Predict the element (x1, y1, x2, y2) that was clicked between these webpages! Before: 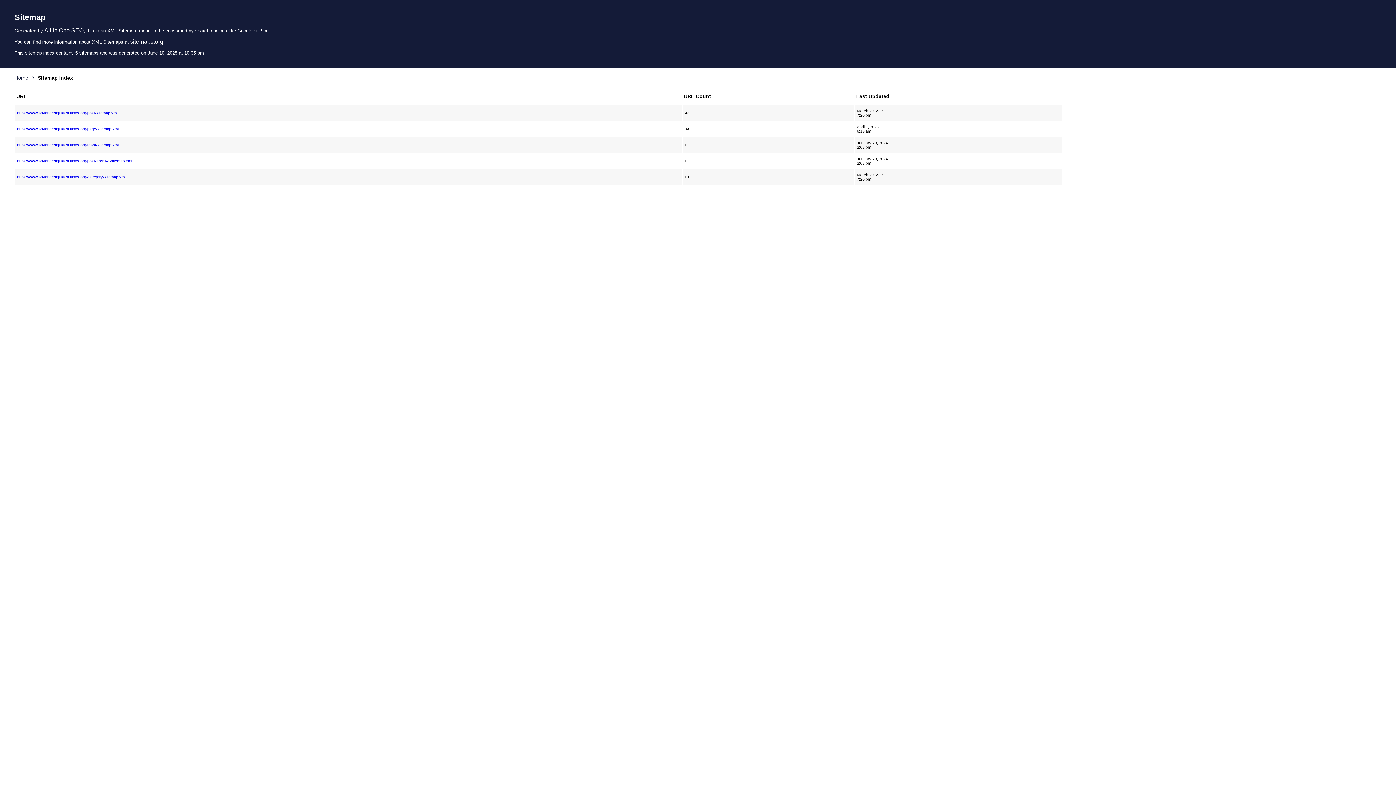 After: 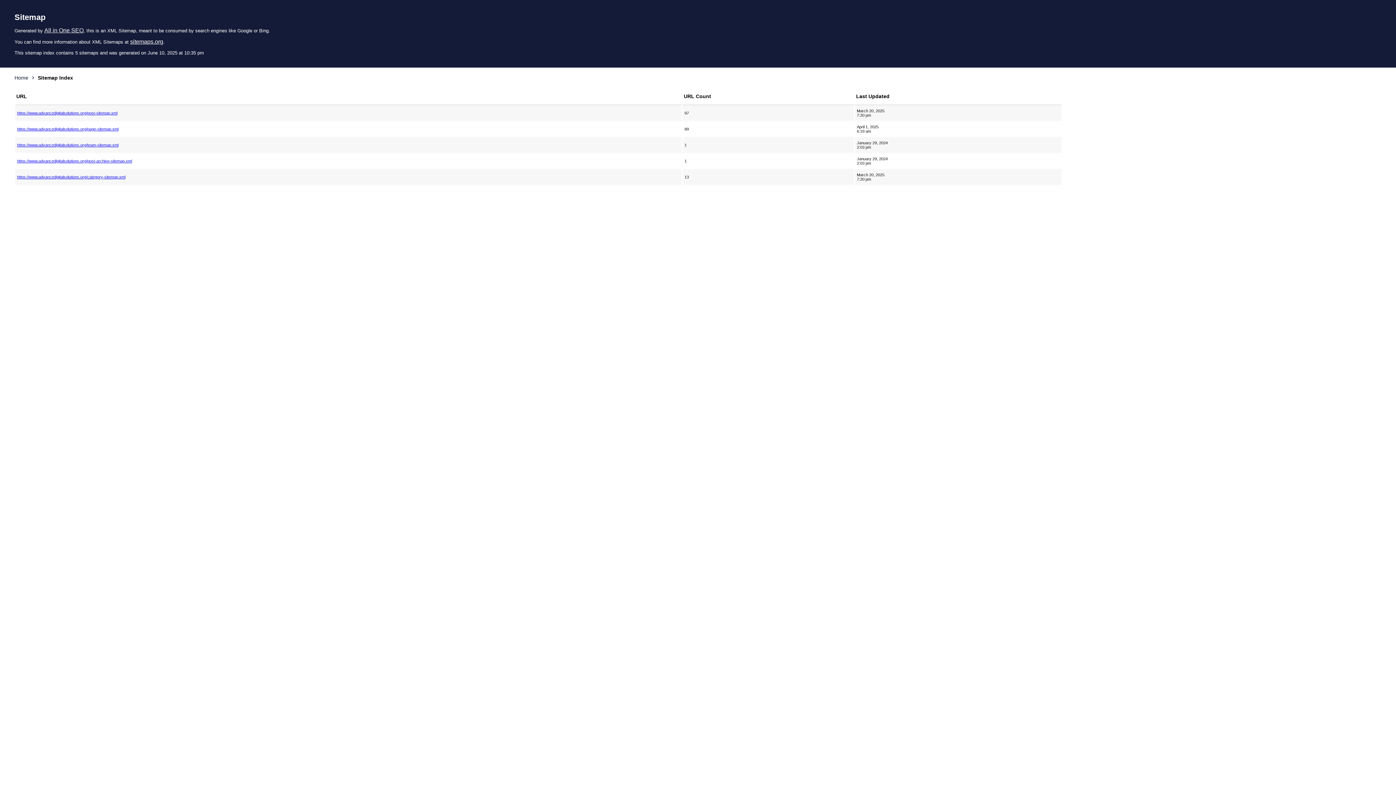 Action: bbox: (44, 27, 83, 33) label: All in One SEO